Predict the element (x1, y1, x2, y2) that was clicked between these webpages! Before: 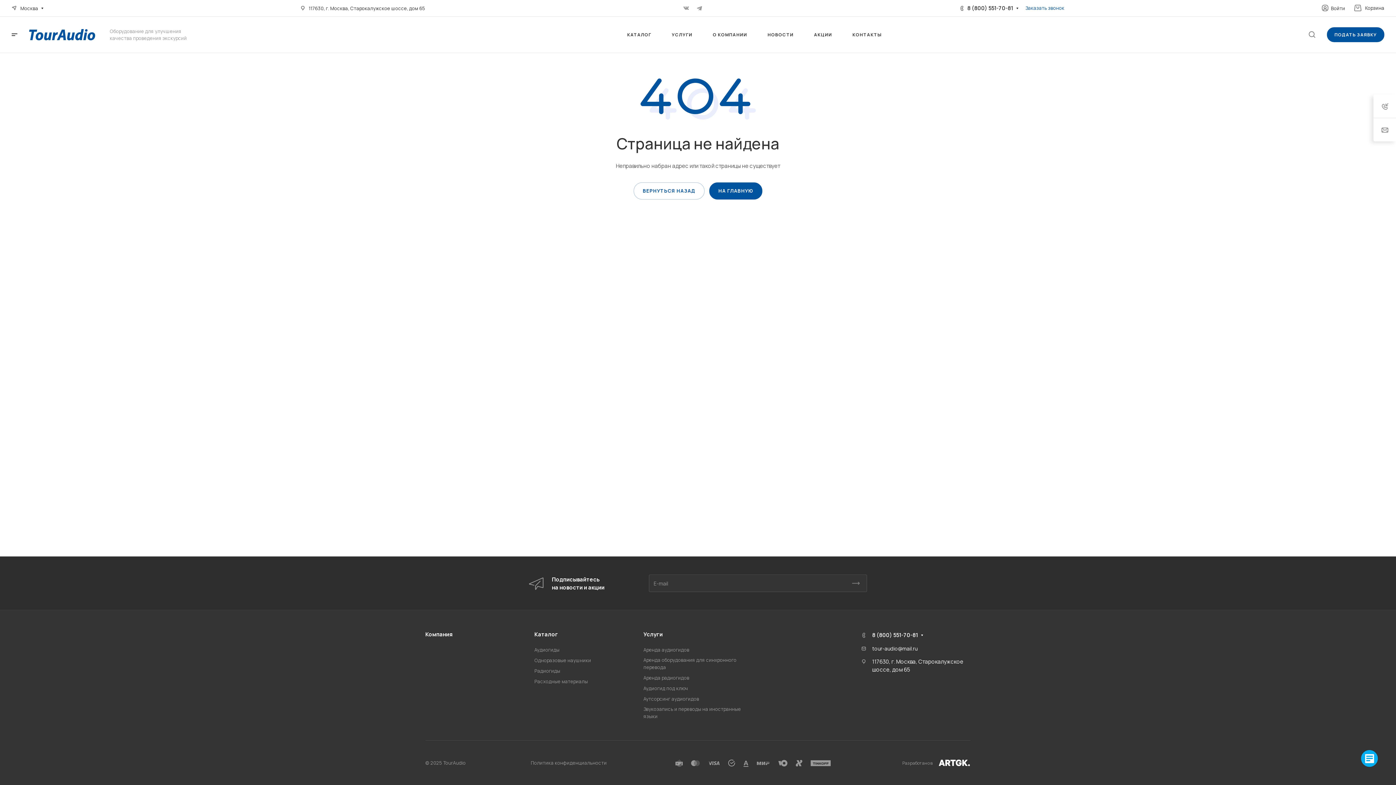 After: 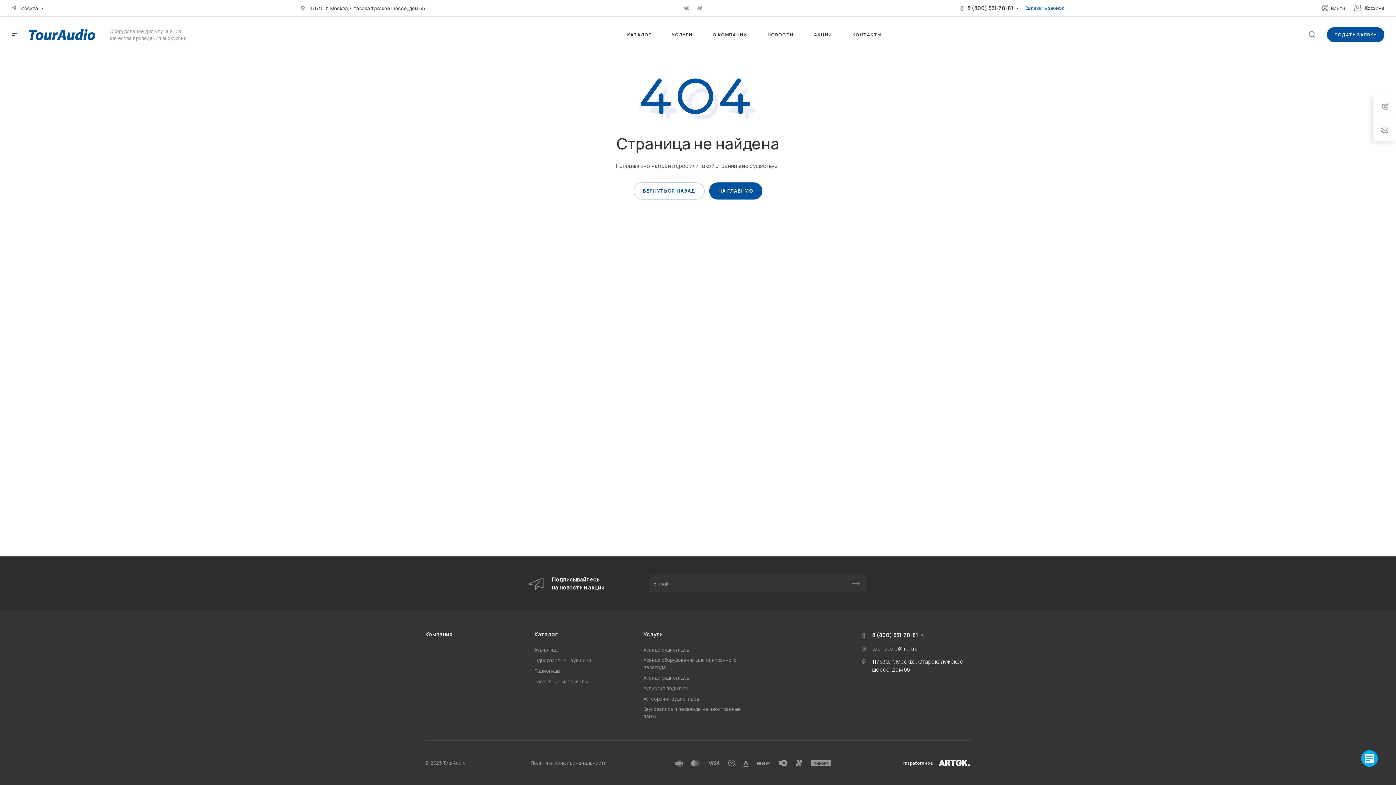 Action: label: Разработано в bbox: (902, 758, 970, 768)